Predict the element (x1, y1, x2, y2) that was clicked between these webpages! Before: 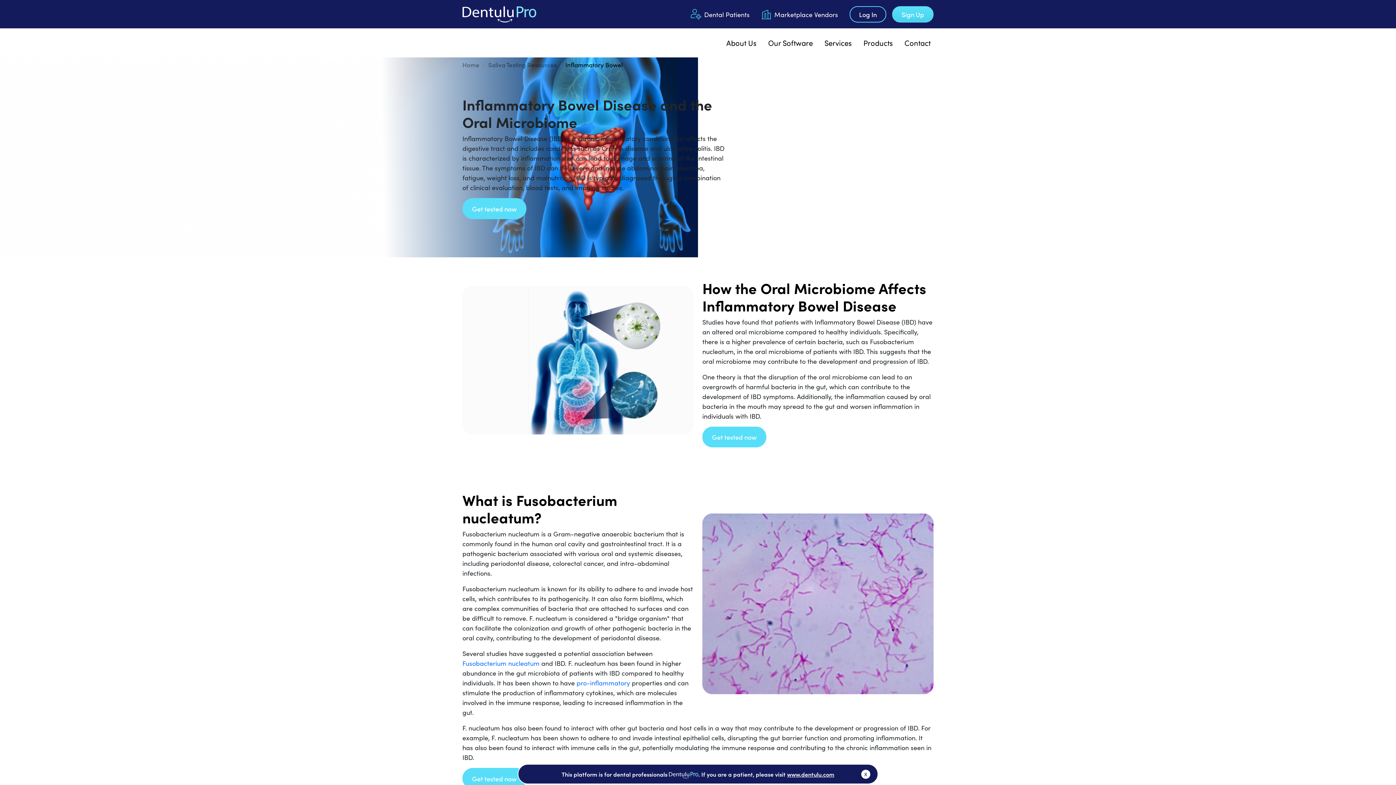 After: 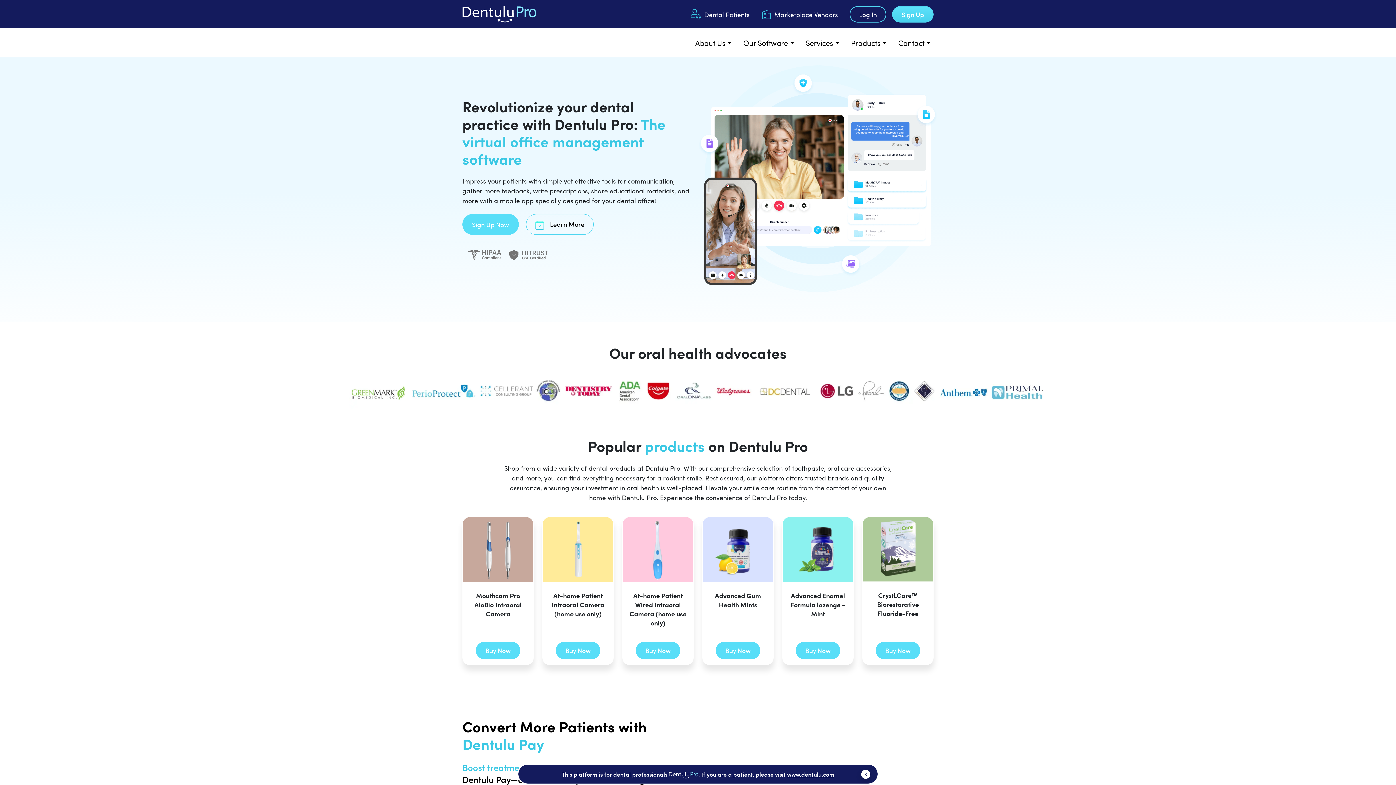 Action: label: Home bbox: (462, 60, 479, 69)